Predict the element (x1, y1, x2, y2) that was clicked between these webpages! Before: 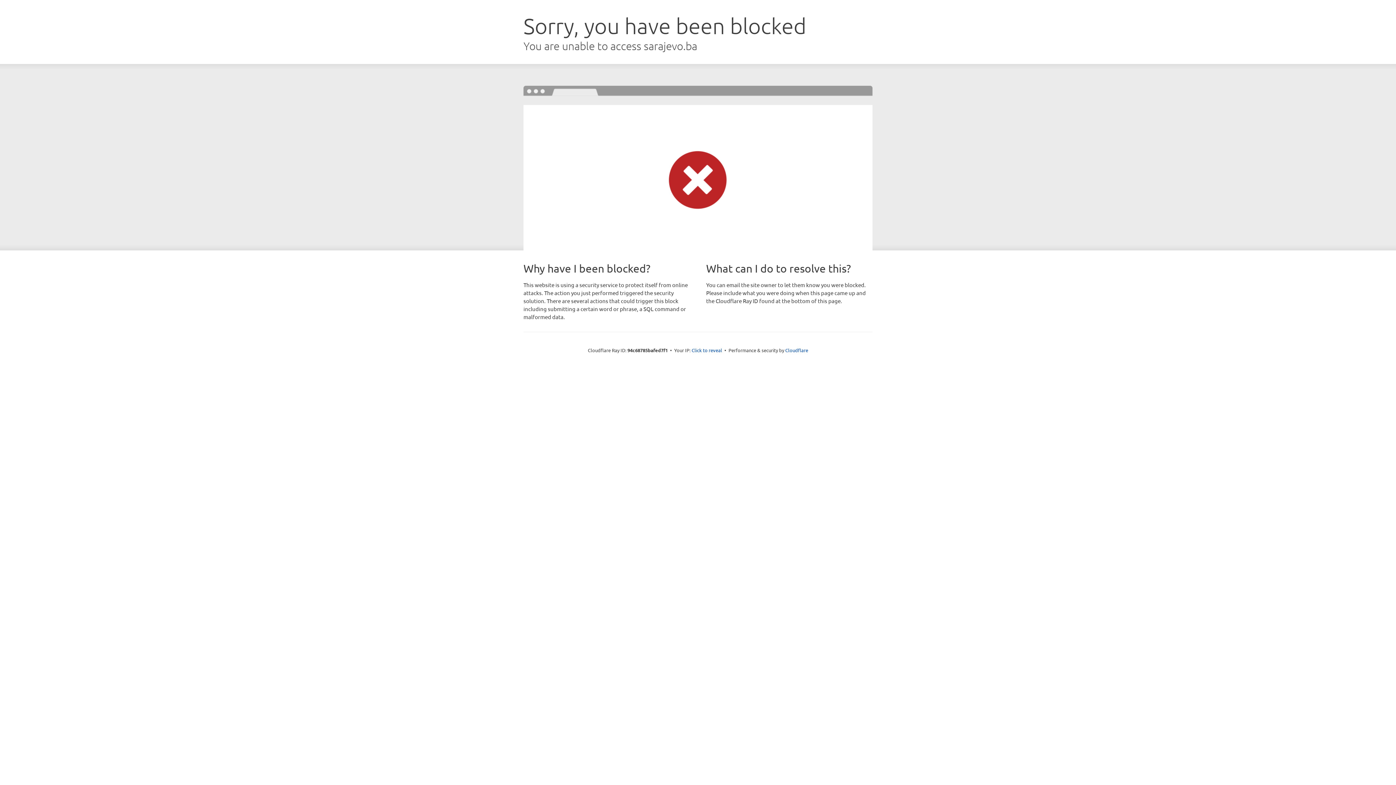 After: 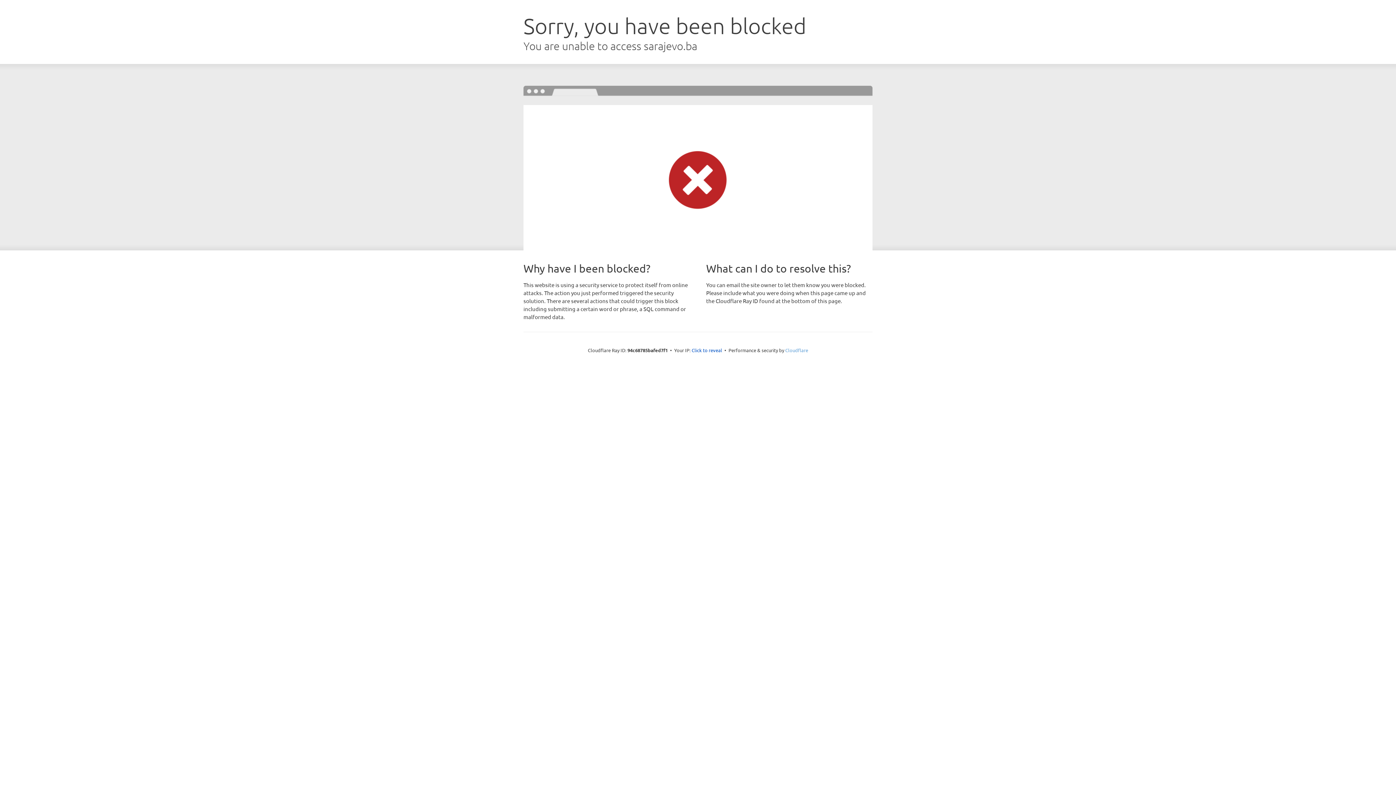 Action: bbox: (785, 347, 808, 353) label: Cloudflare